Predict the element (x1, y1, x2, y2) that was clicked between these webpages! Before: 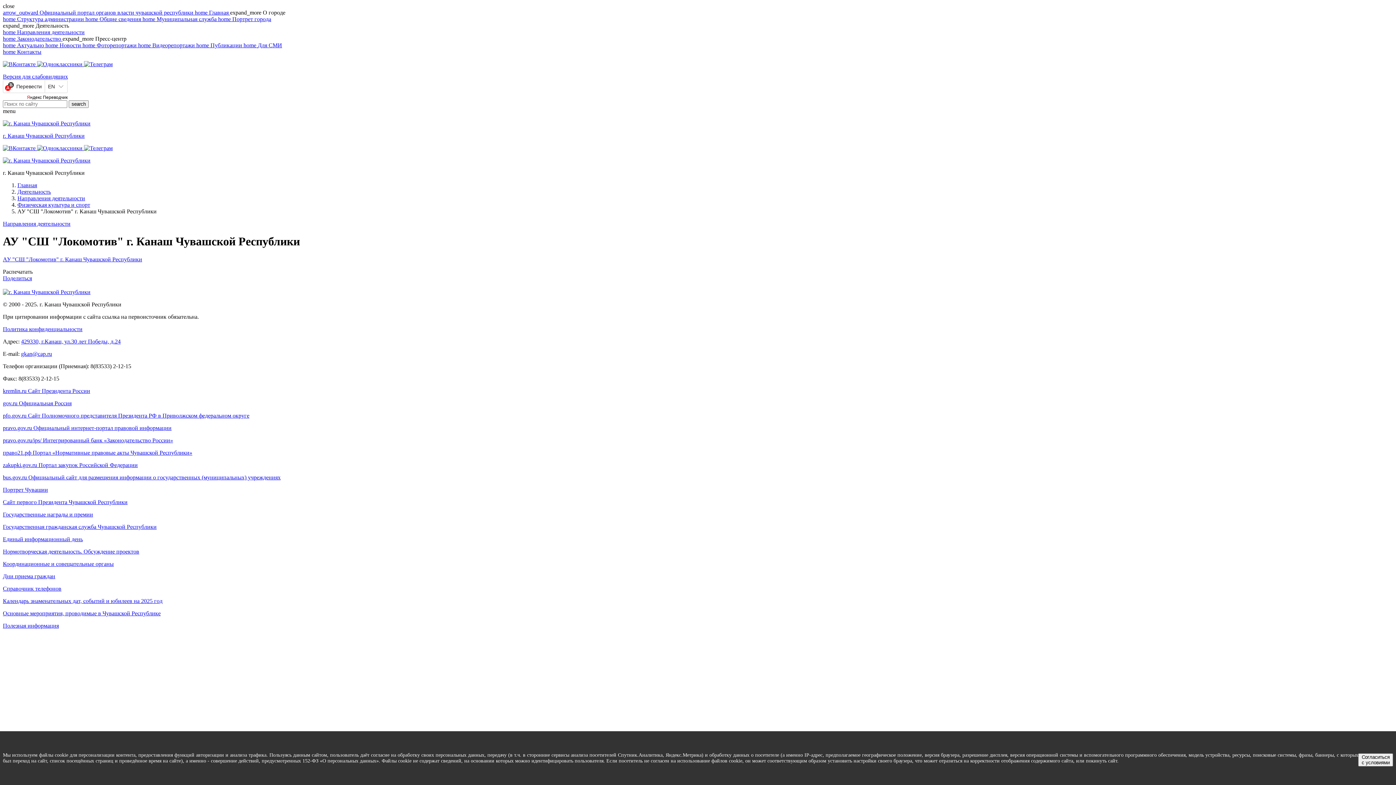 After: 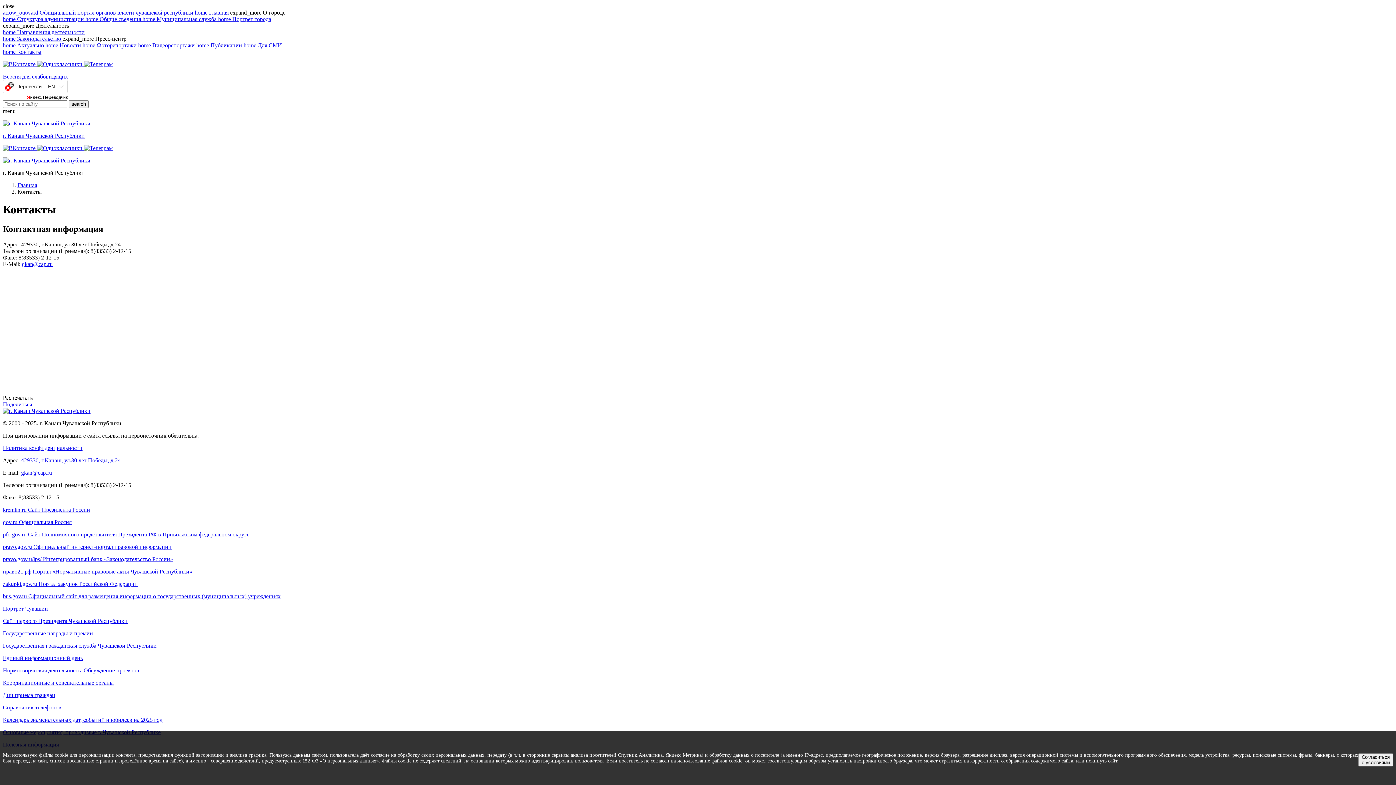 Action: bbox: (2, 48, 41, 54) label: home Контакты